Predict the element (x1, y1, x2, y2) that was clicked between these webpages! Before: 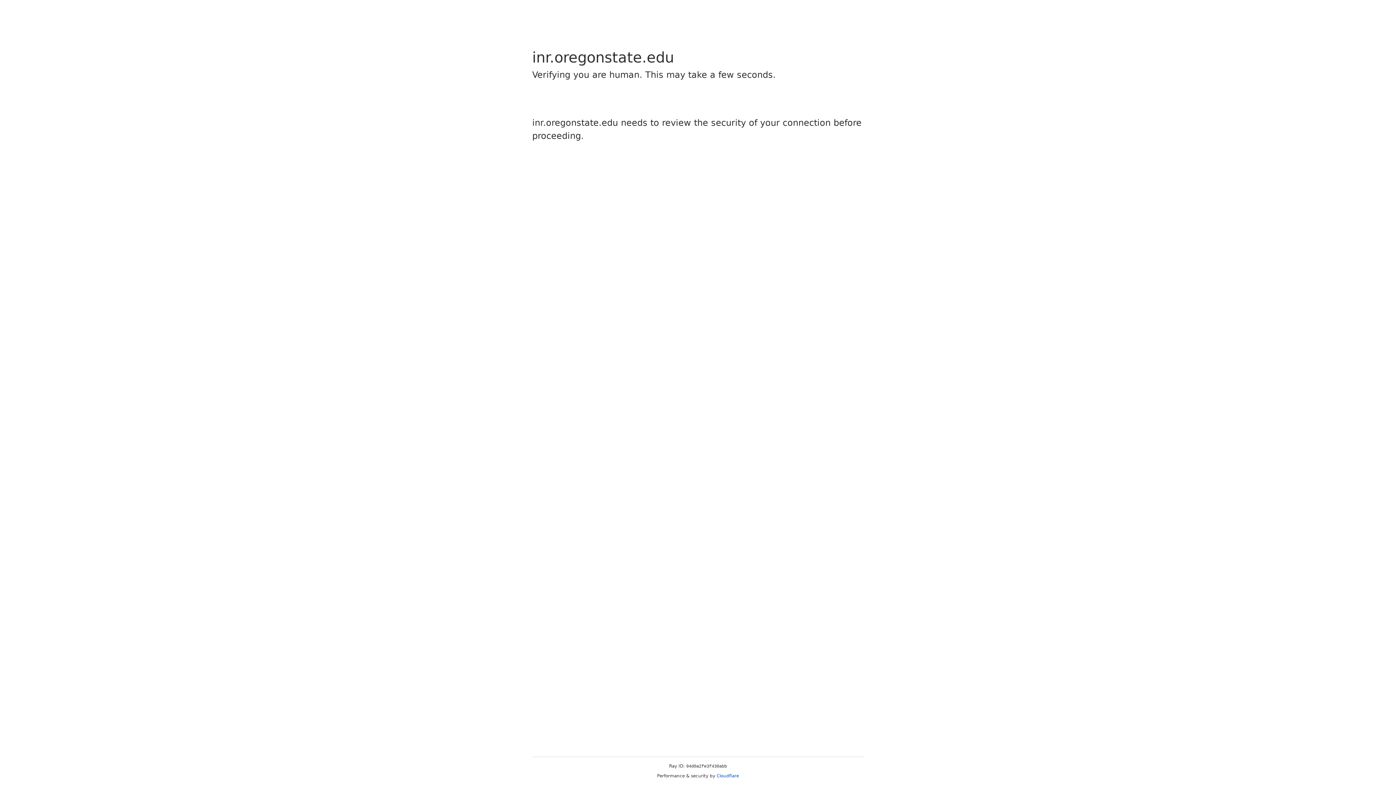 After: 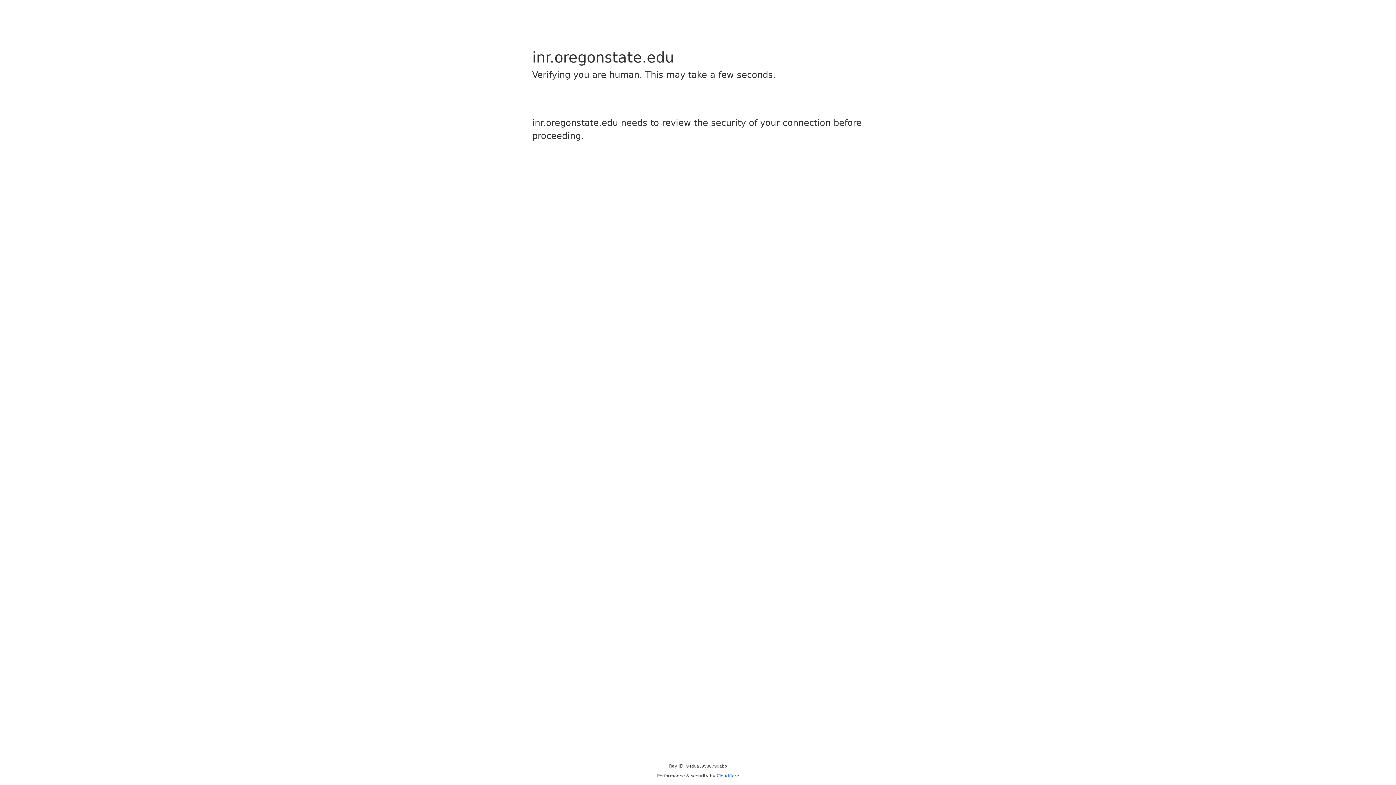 Action: label: Cloudflare bbox: (716, 773, 739, 778)